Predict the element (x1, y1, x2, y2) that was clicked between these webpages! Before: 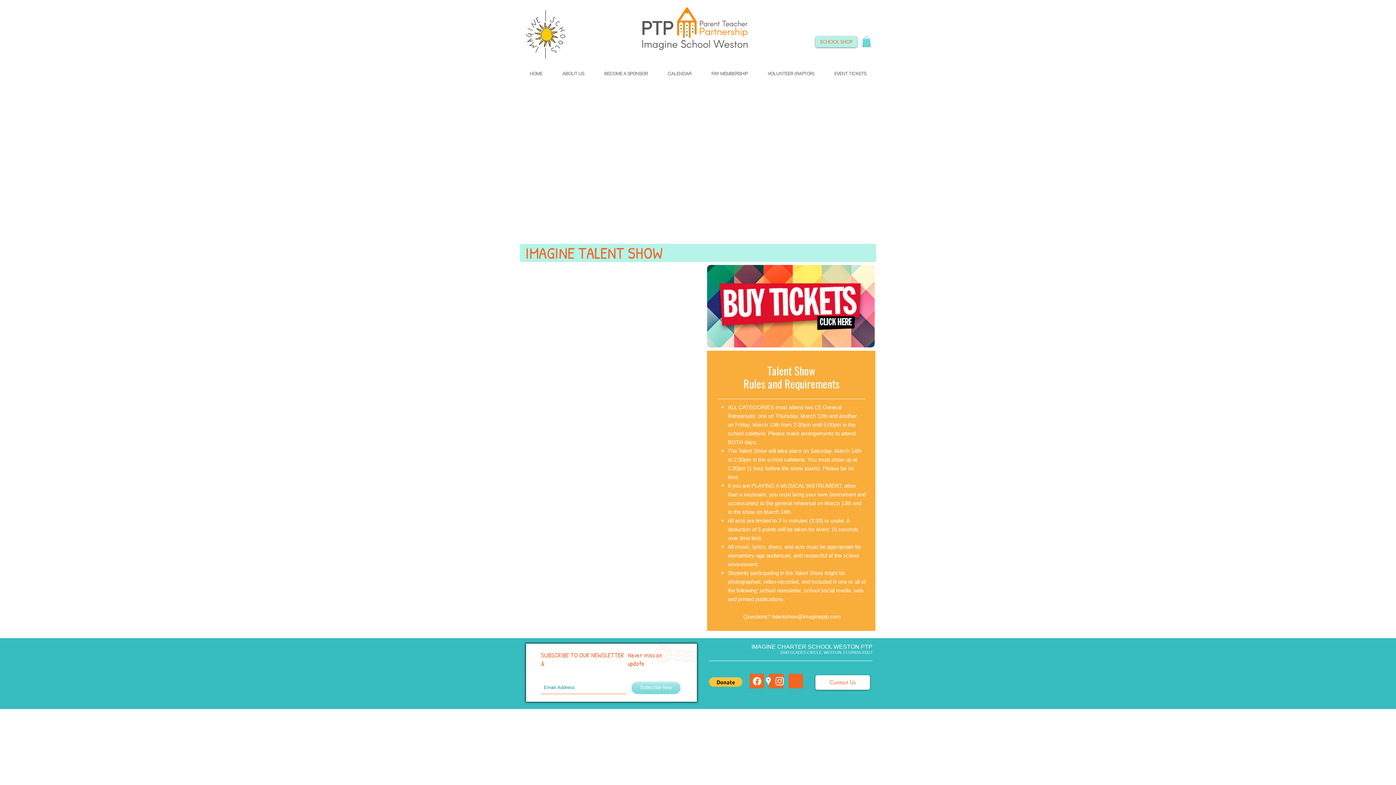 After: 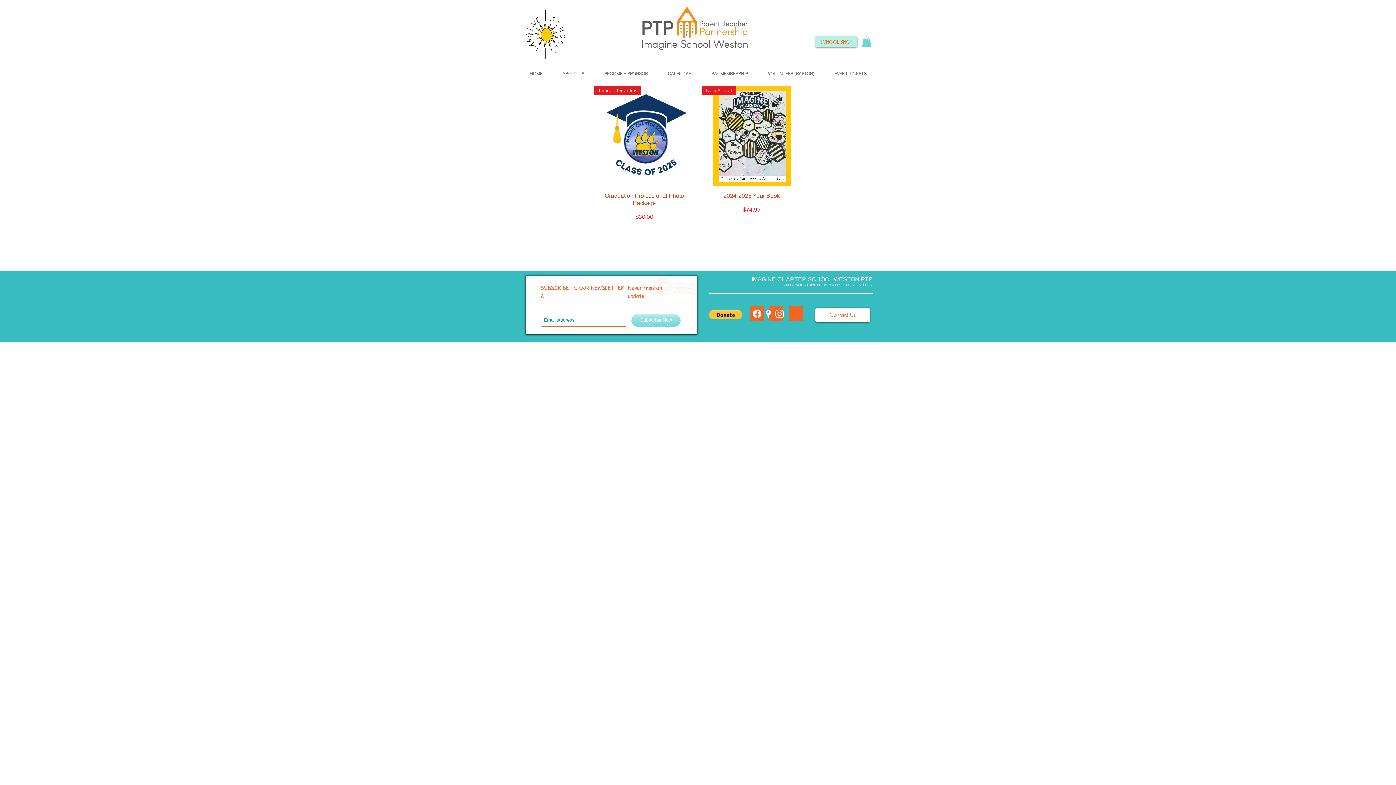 Action: bbox: (815, 36, 857, 47) label: SCHOOL SHOP